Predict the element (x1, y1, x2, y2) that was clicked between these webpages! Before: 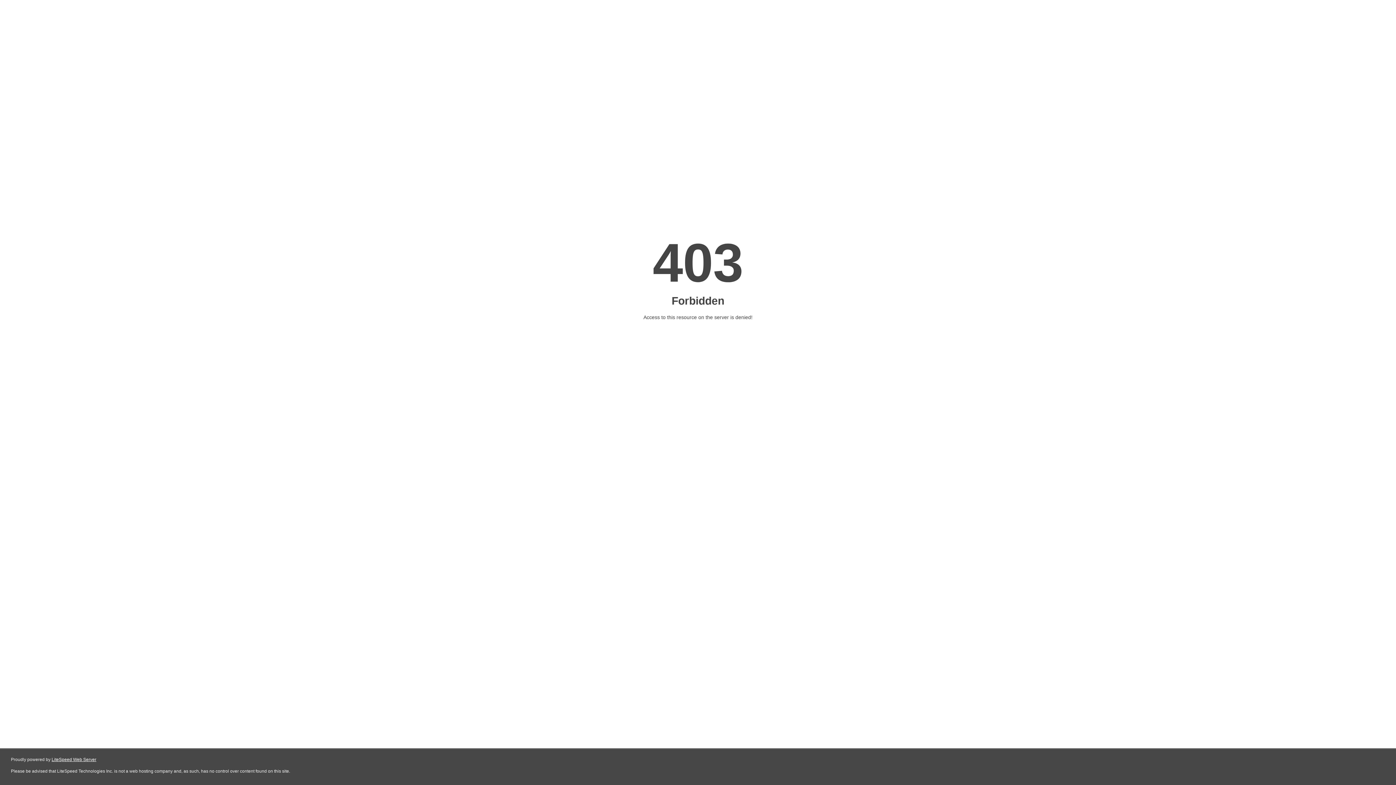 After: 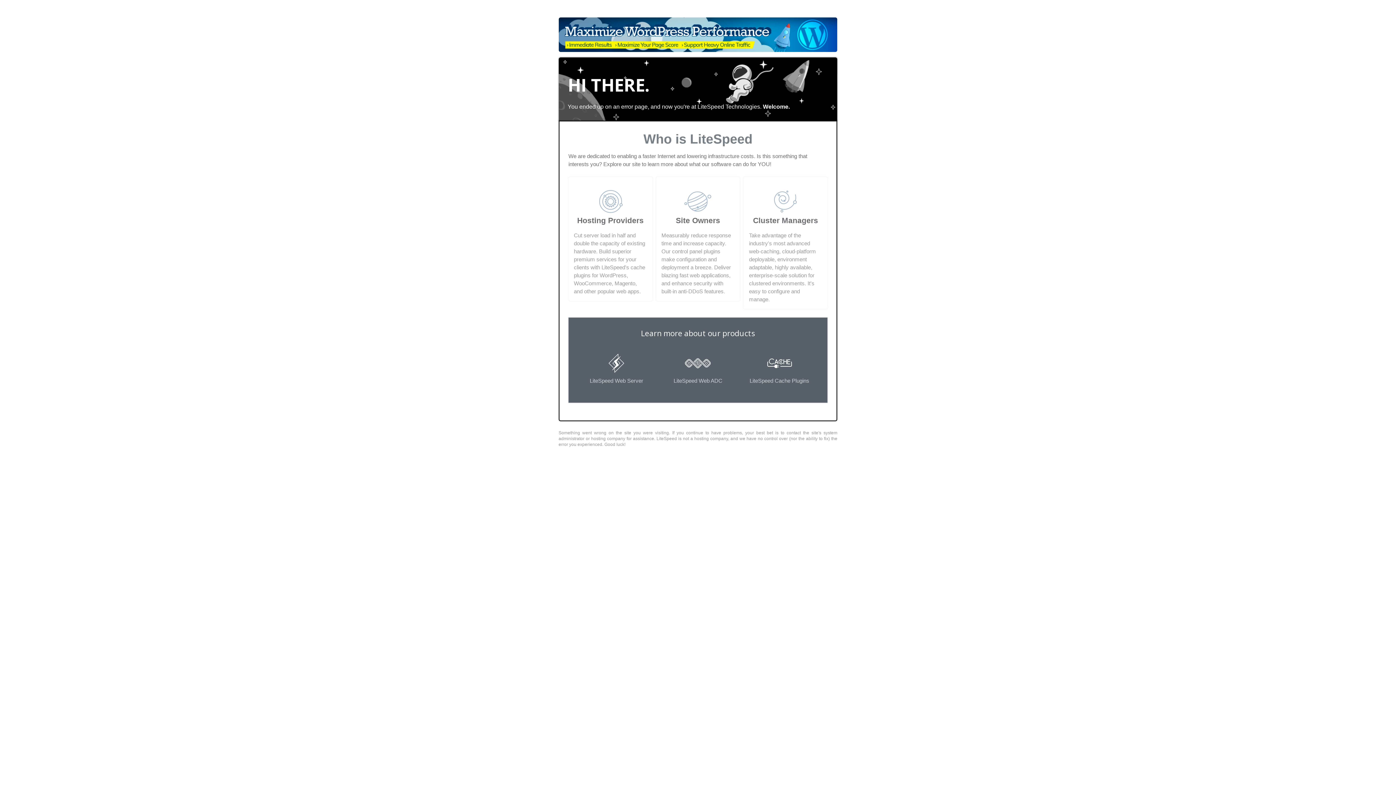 Action: bbox: (51, 757, 96, 762) label: LiteSpeed Web Server